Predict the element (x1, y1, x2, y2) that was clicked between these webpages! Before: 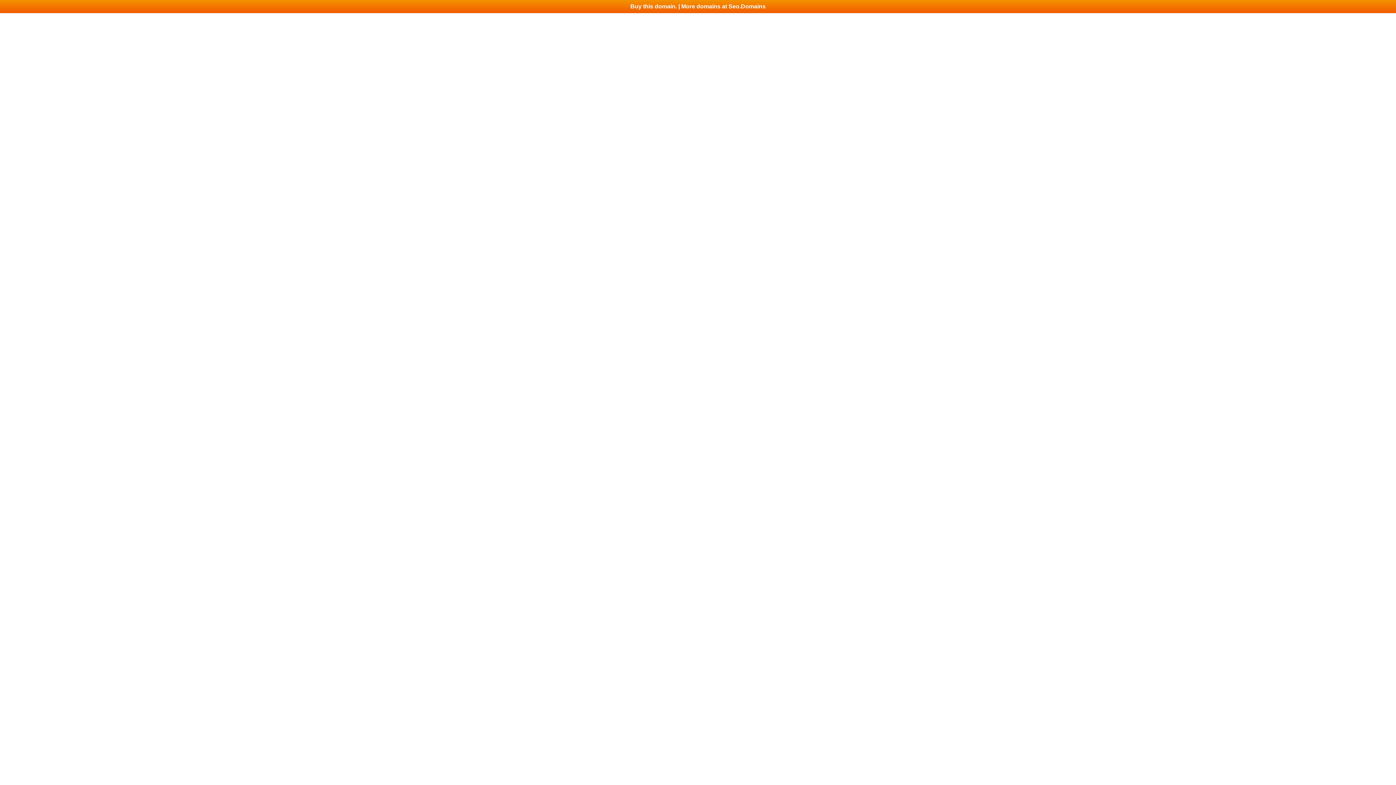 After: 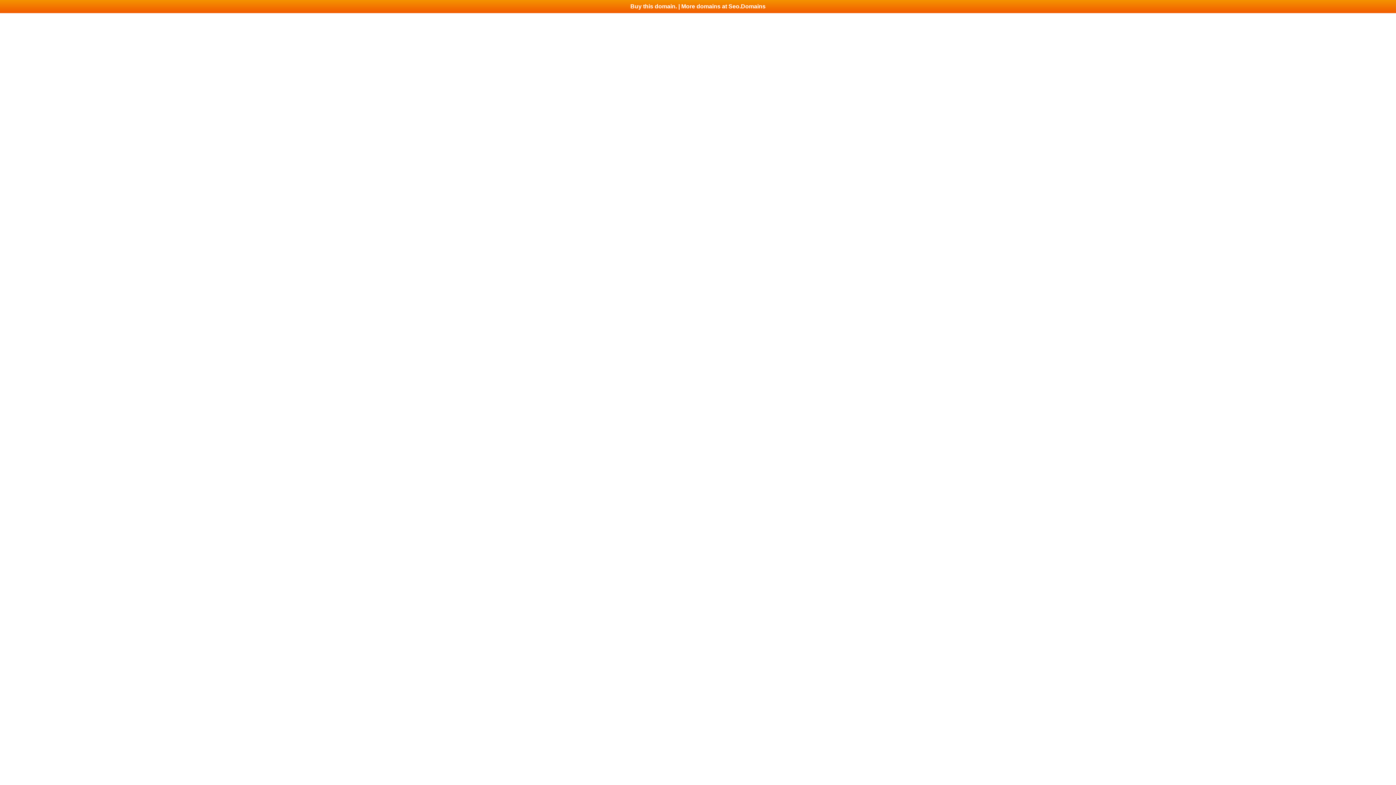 Action: bbox: (0, 0, 1396, 13) label: Buy this domain. | More domains at Seo.Domains